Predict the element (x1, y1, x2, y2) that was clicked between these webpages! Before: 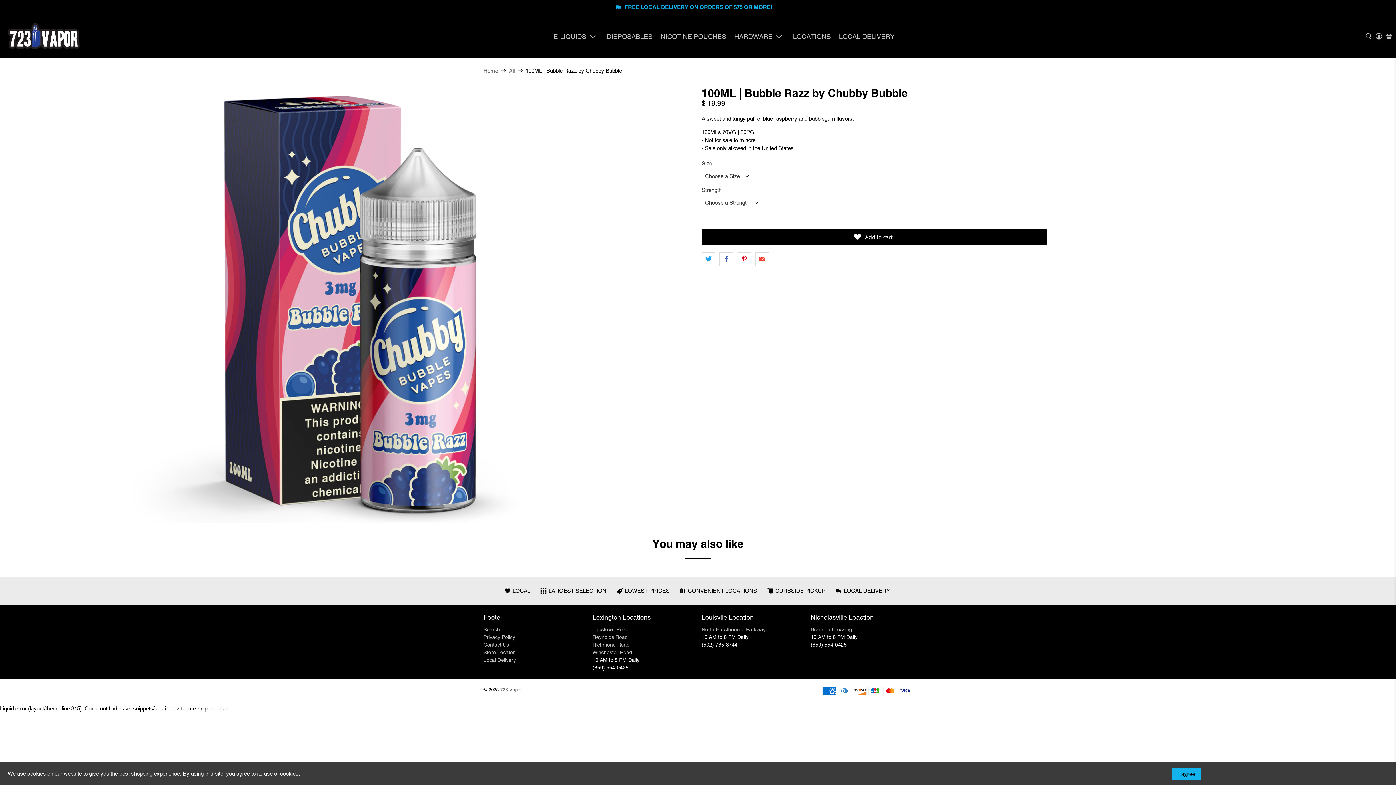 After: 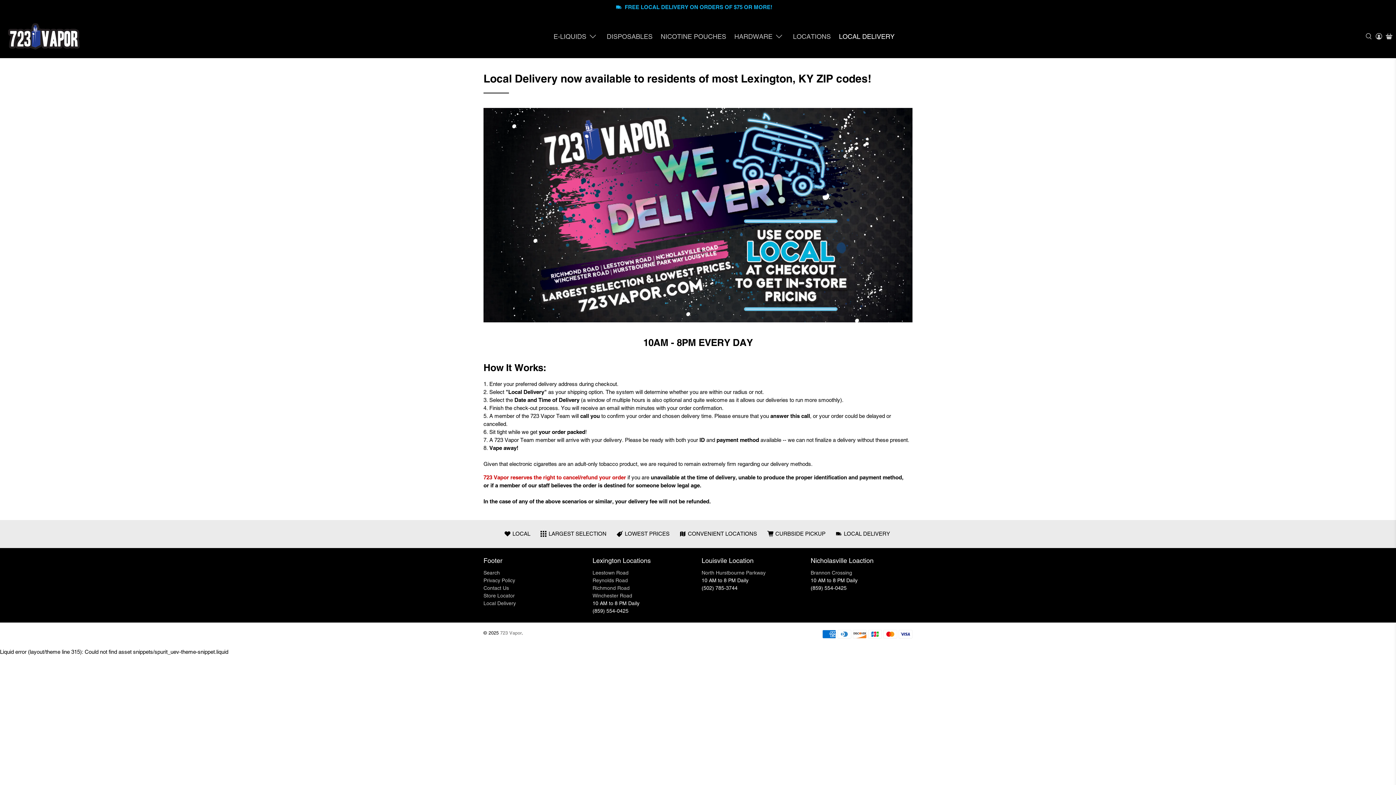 Action: label: Local Delivery bbox: (483, 657, 516, 663)